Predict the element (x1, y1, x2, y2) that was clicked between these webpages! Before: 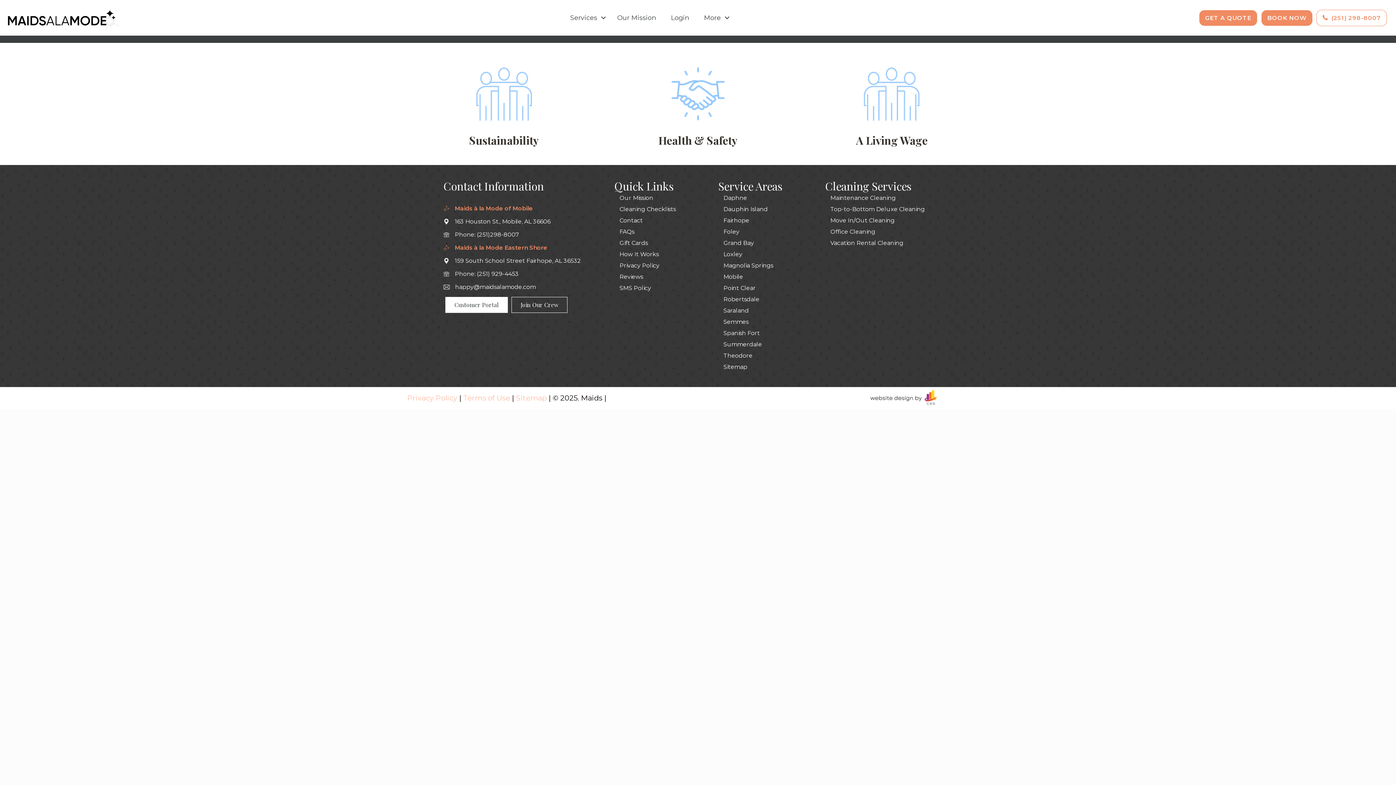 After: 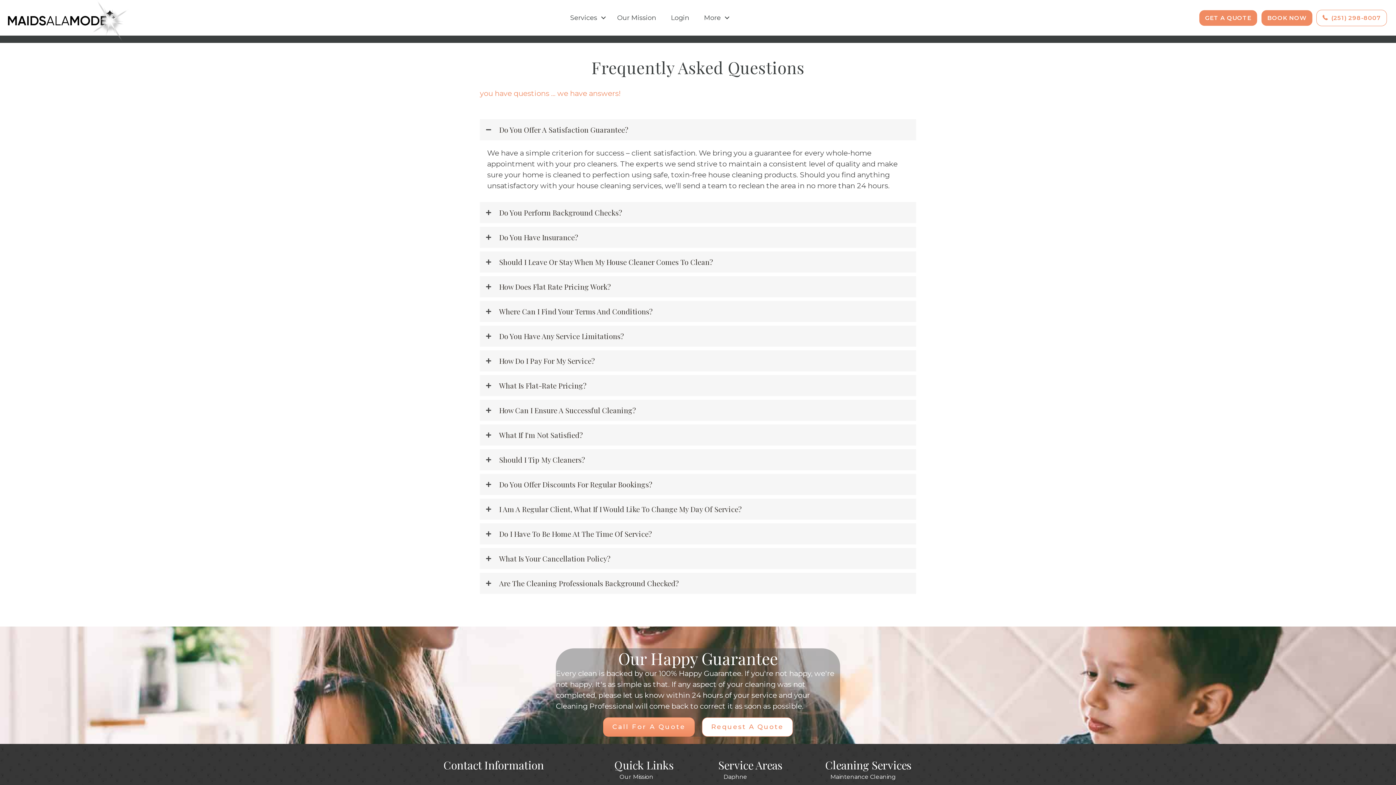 Action: label: FAQs bbox: (614, 226, 718, 237)